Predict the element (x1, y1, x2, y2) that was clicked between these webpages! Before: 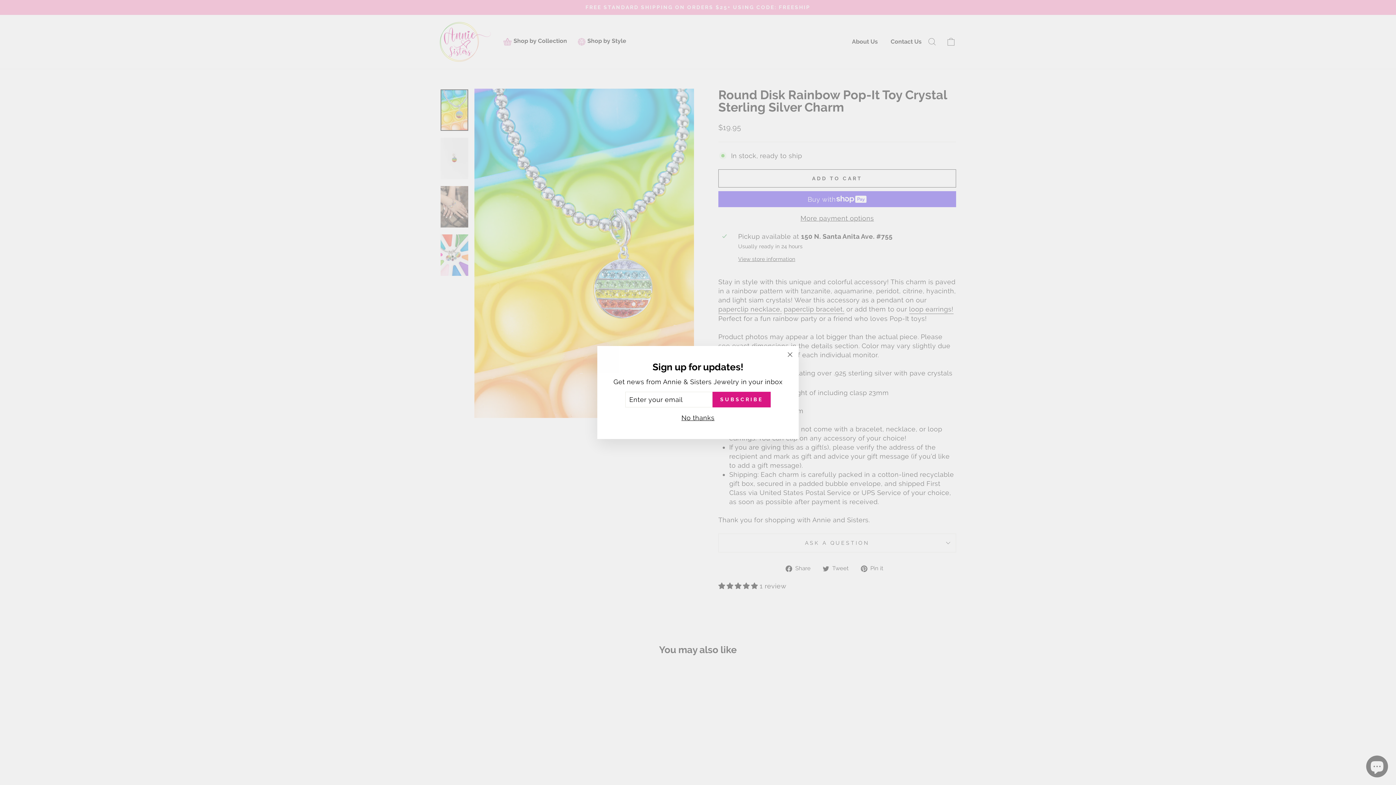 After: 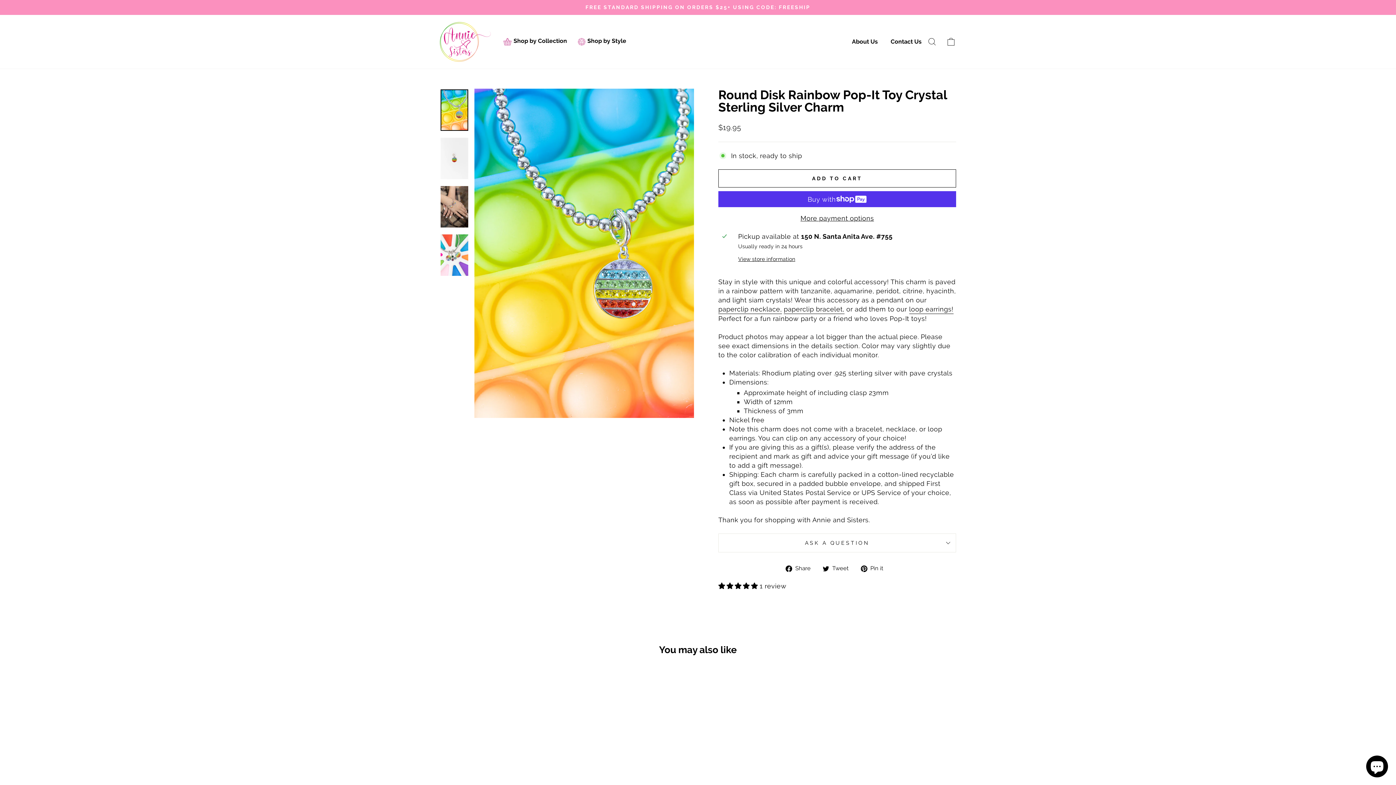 Action: label: No thanks bbox: (679, 415, 716, 425)